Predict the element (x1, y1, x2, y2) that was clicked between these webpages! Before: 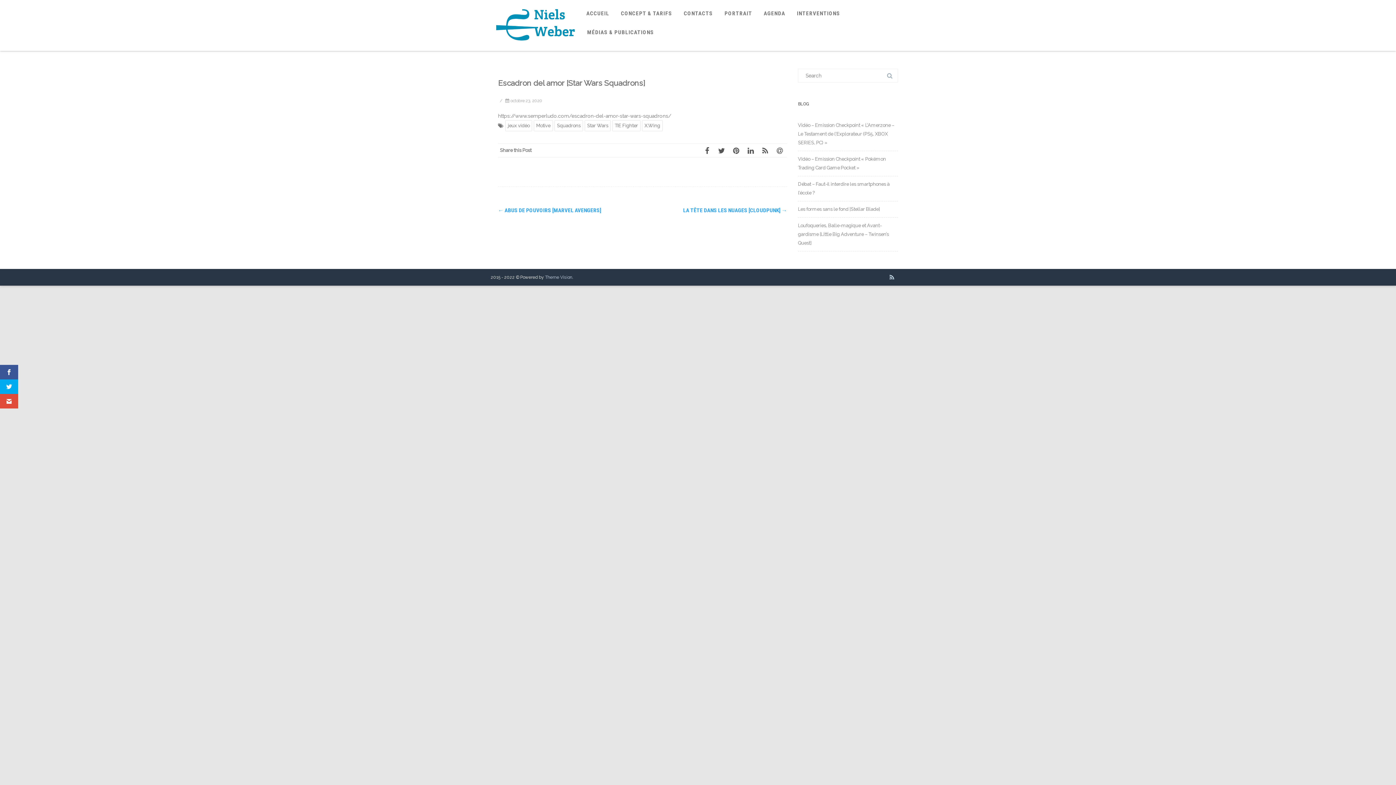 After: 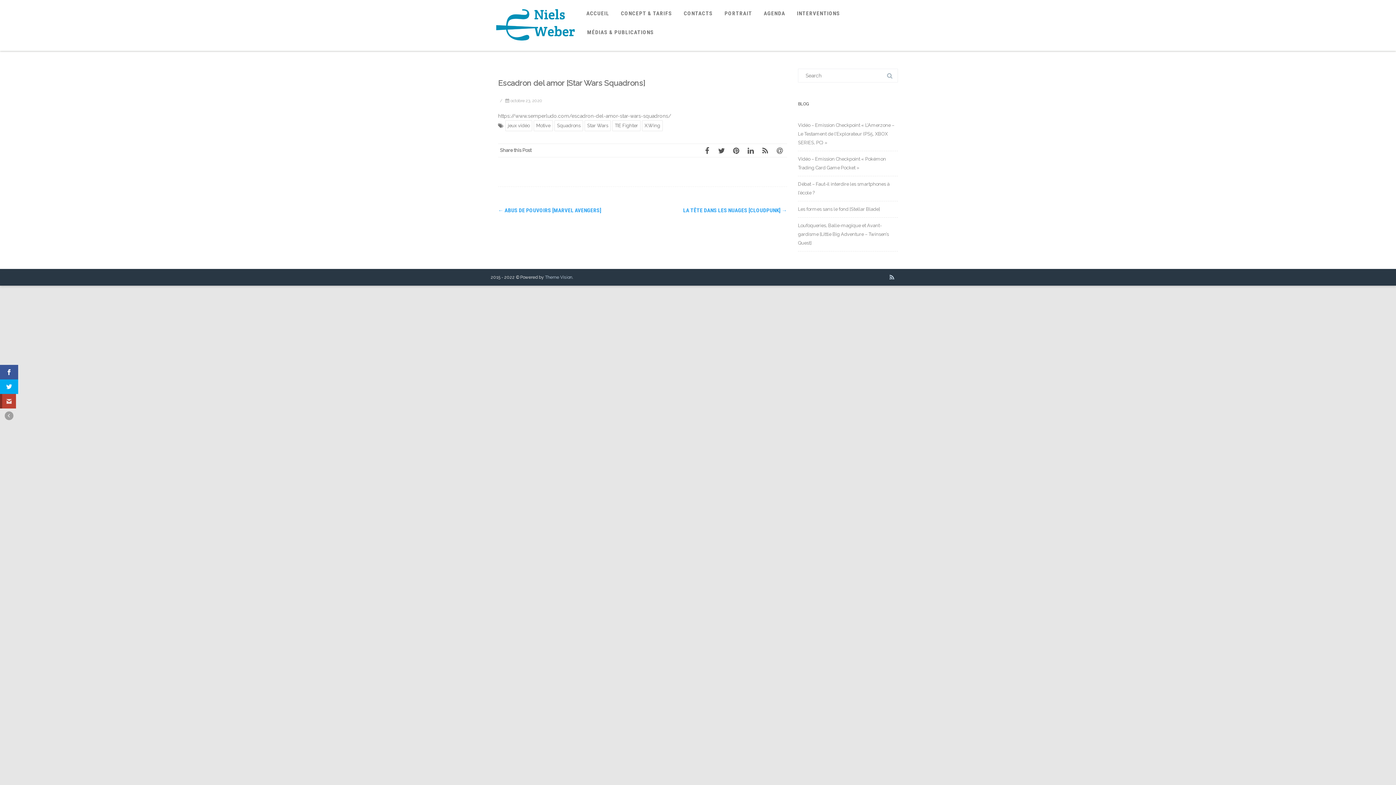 Action: bbox: (0, 394, 18, 408)